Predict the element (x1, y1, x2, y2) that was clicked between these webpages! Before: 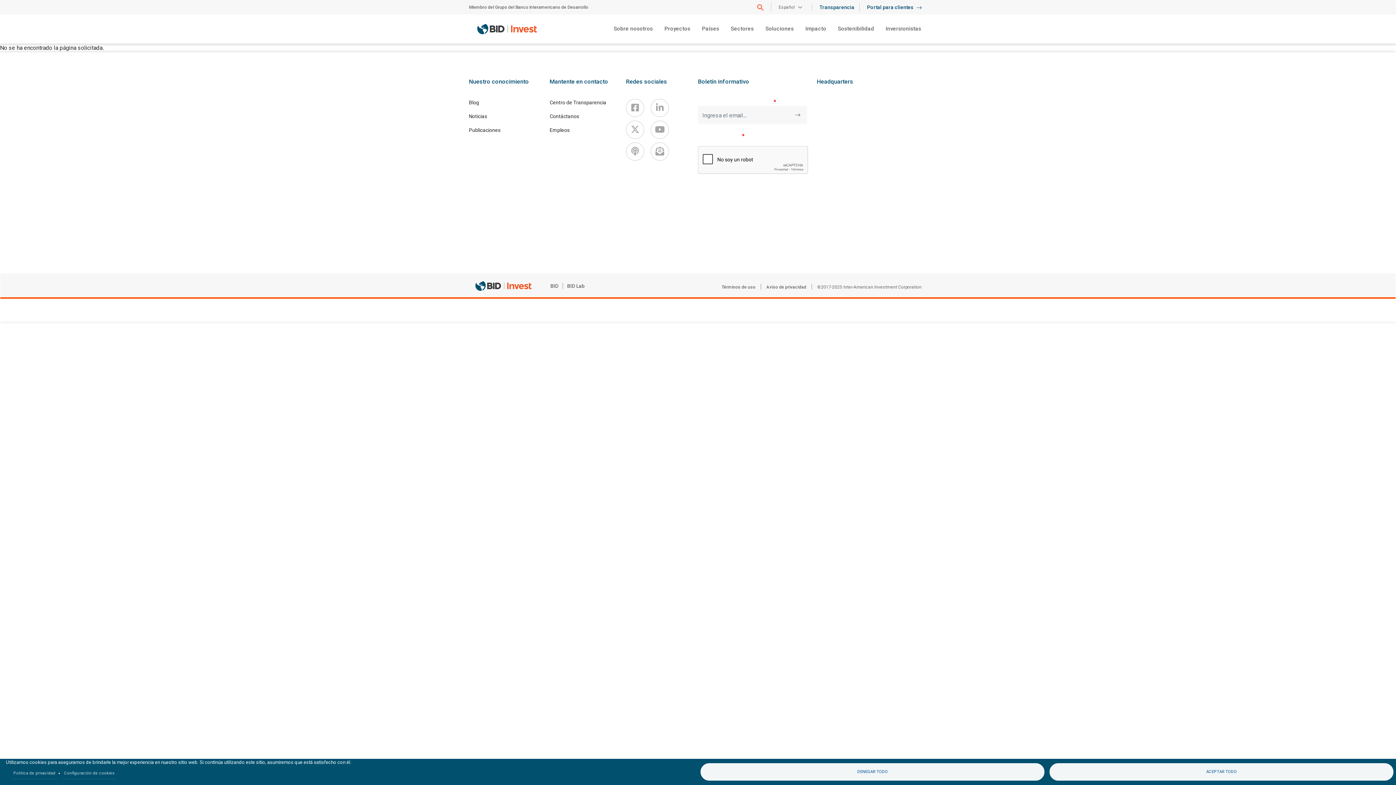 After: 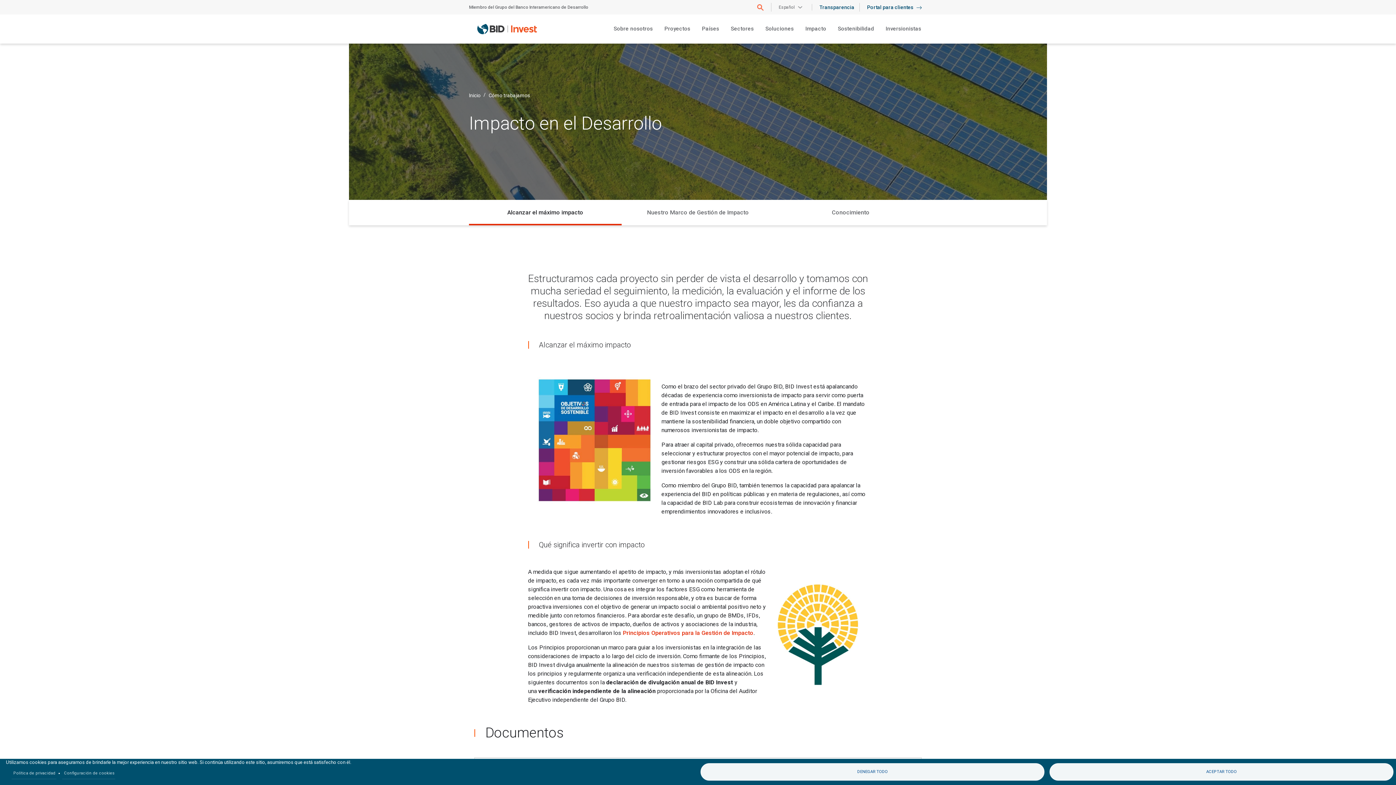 Action: bbox: (802, 14, 829, 43) label: Impacto